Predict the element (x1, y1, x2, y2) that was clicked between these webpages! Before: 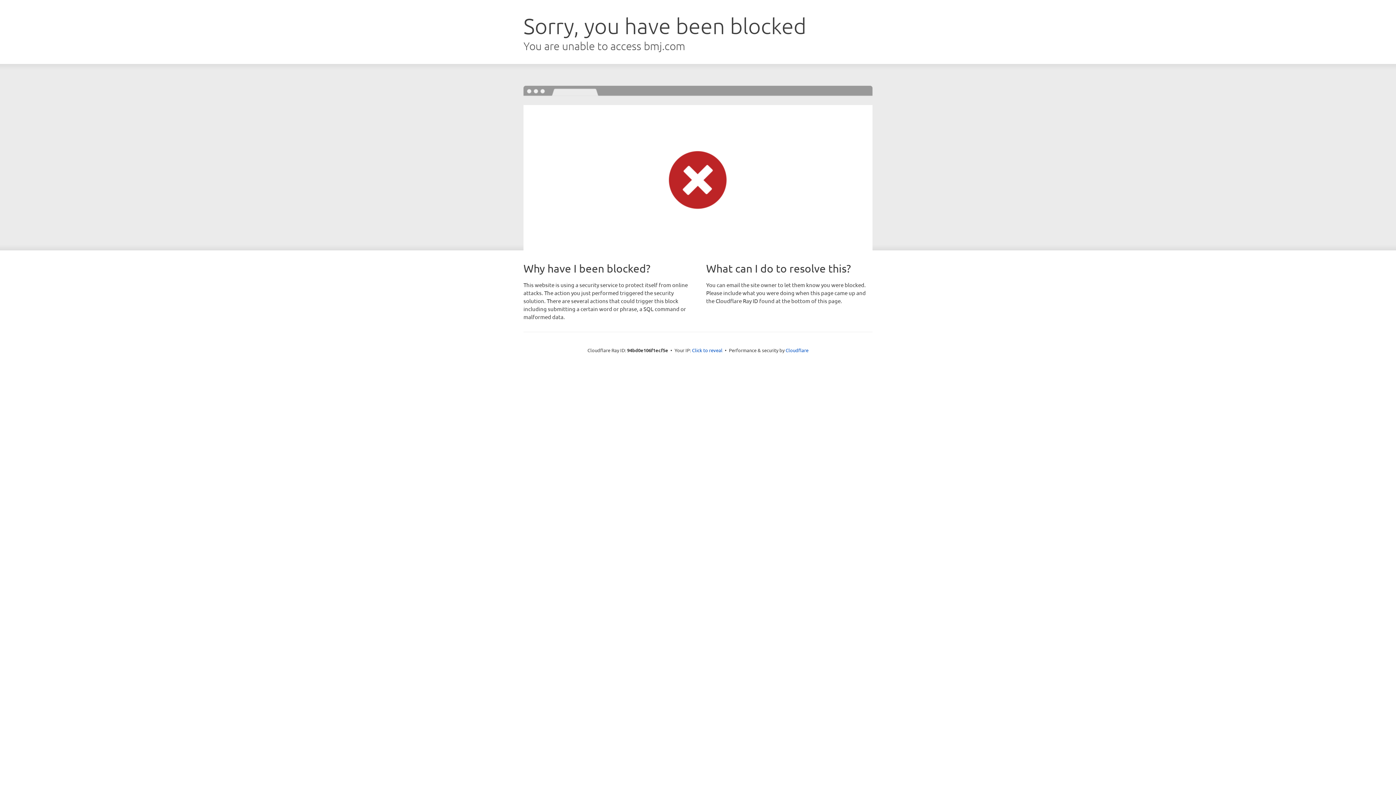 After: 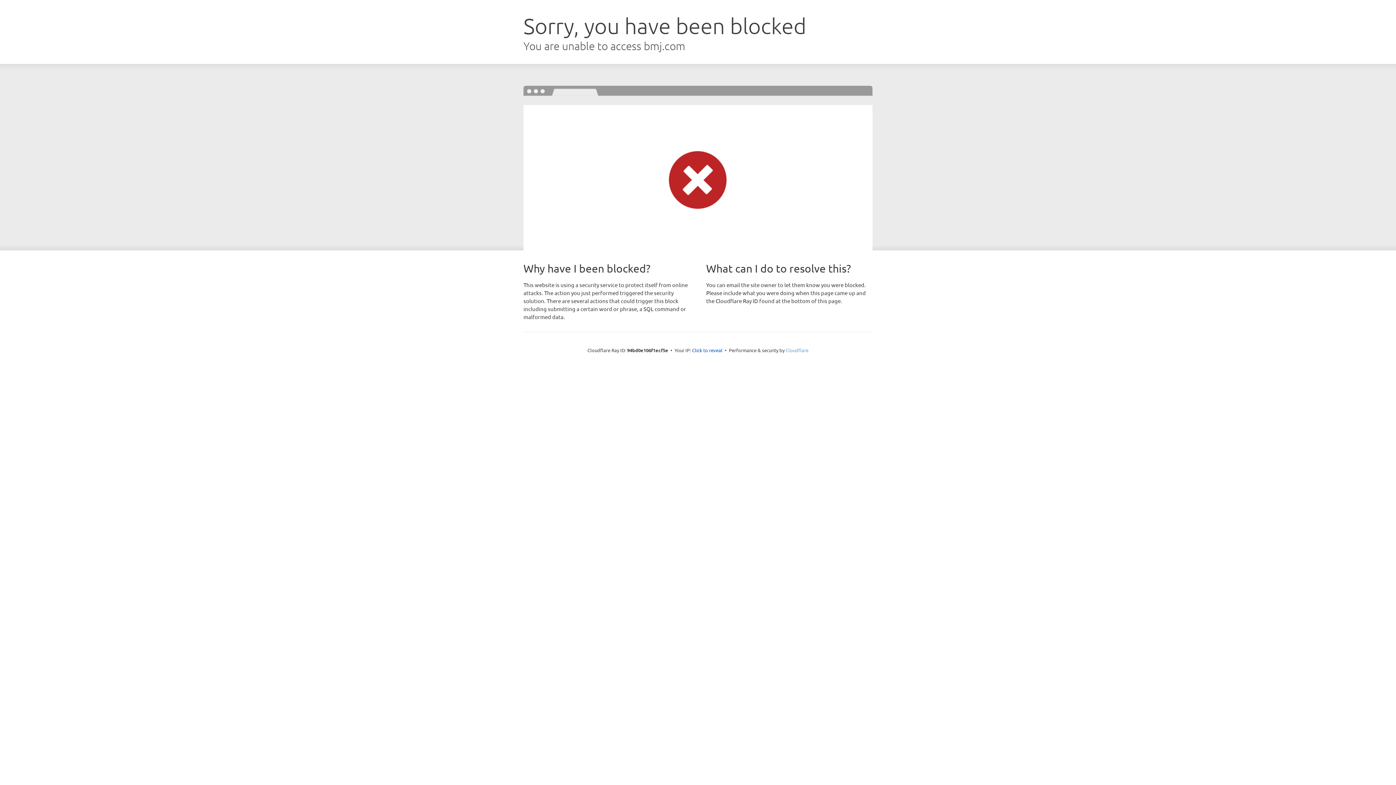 Action: label: Cloudflare bbox: (785, 347, 808, 353)